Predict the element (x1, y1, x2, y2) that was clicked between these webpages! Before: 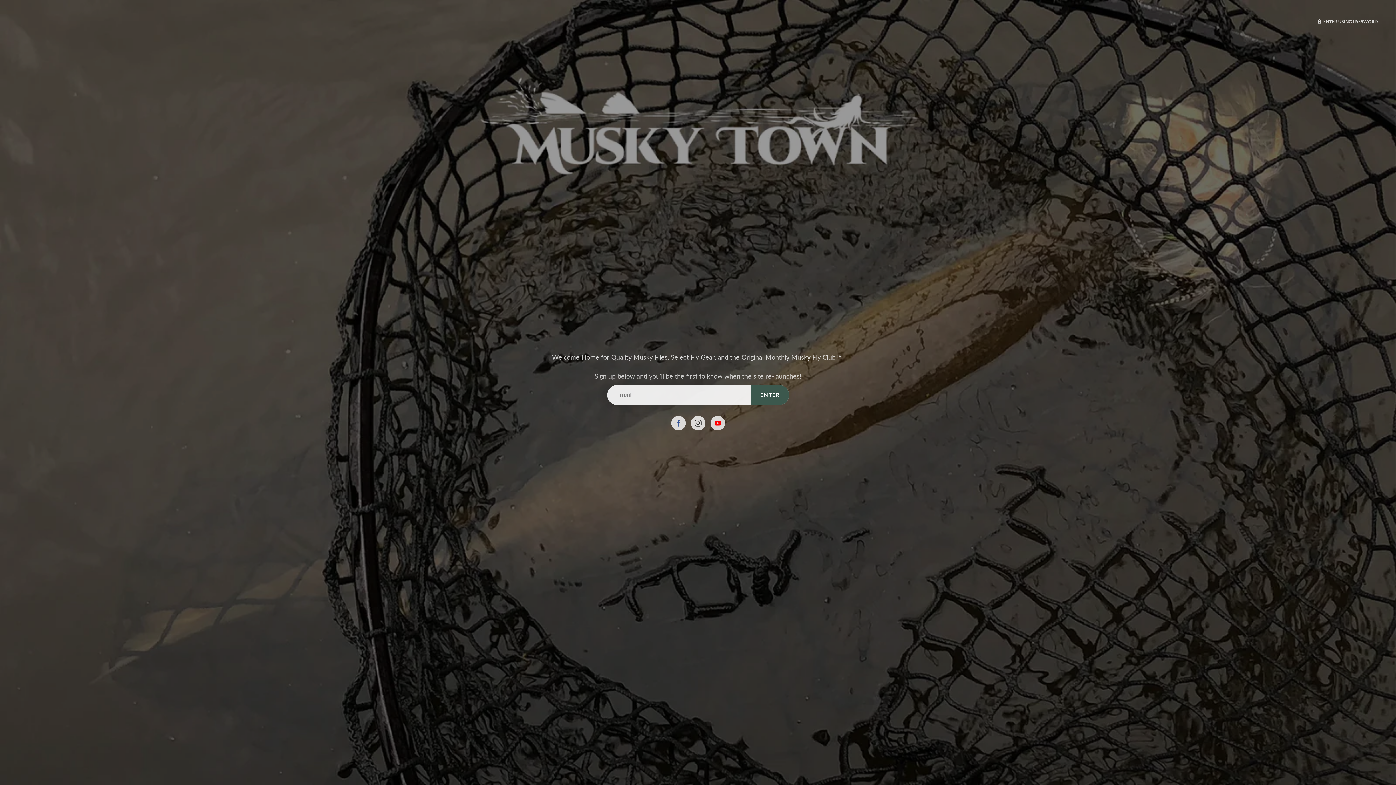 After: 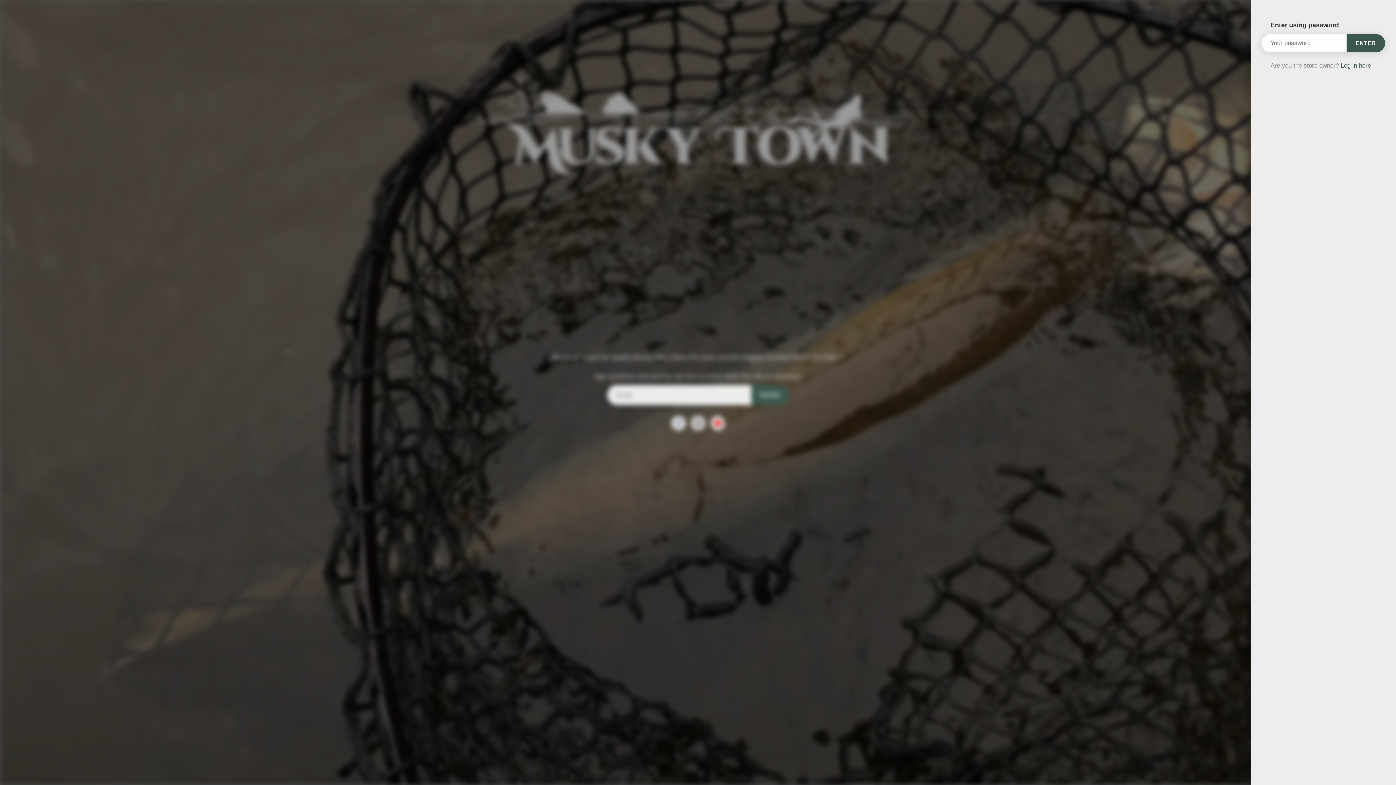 Action: bbox: (1317, 18, 1378, 24) label:  ENTER USING PASSWORD